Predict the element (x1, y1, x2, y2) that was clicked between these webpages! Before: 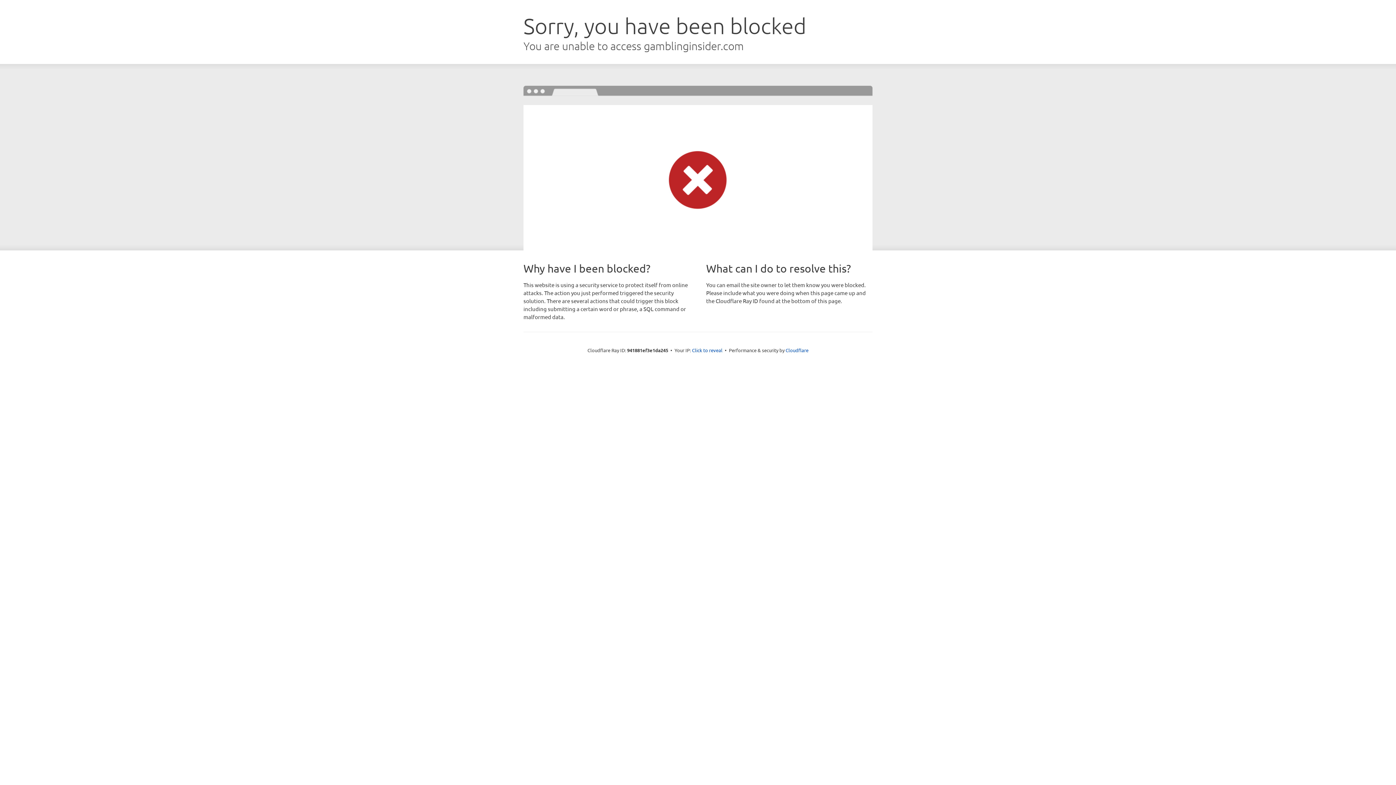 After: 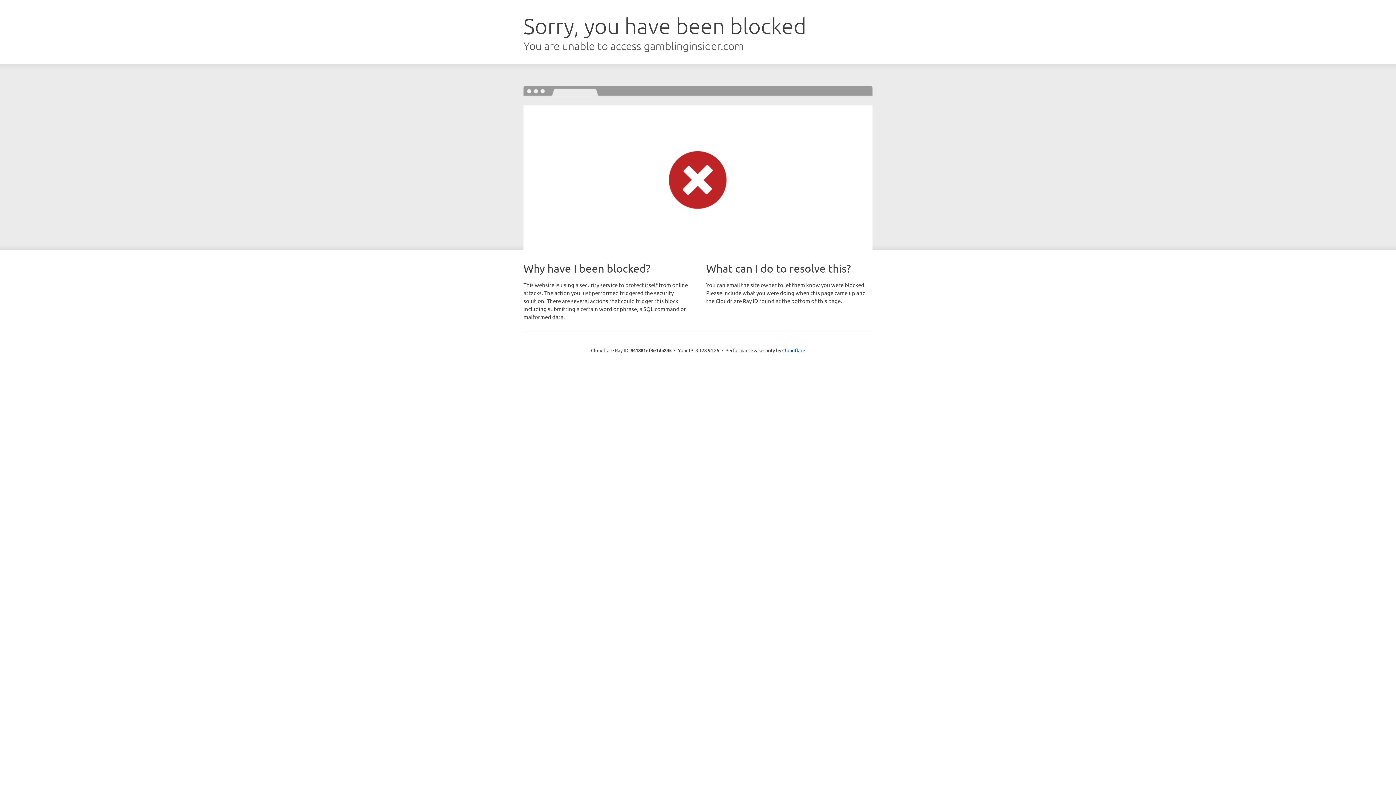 Action: bbox: (692, 346, 722, 353) label: Click to reveal